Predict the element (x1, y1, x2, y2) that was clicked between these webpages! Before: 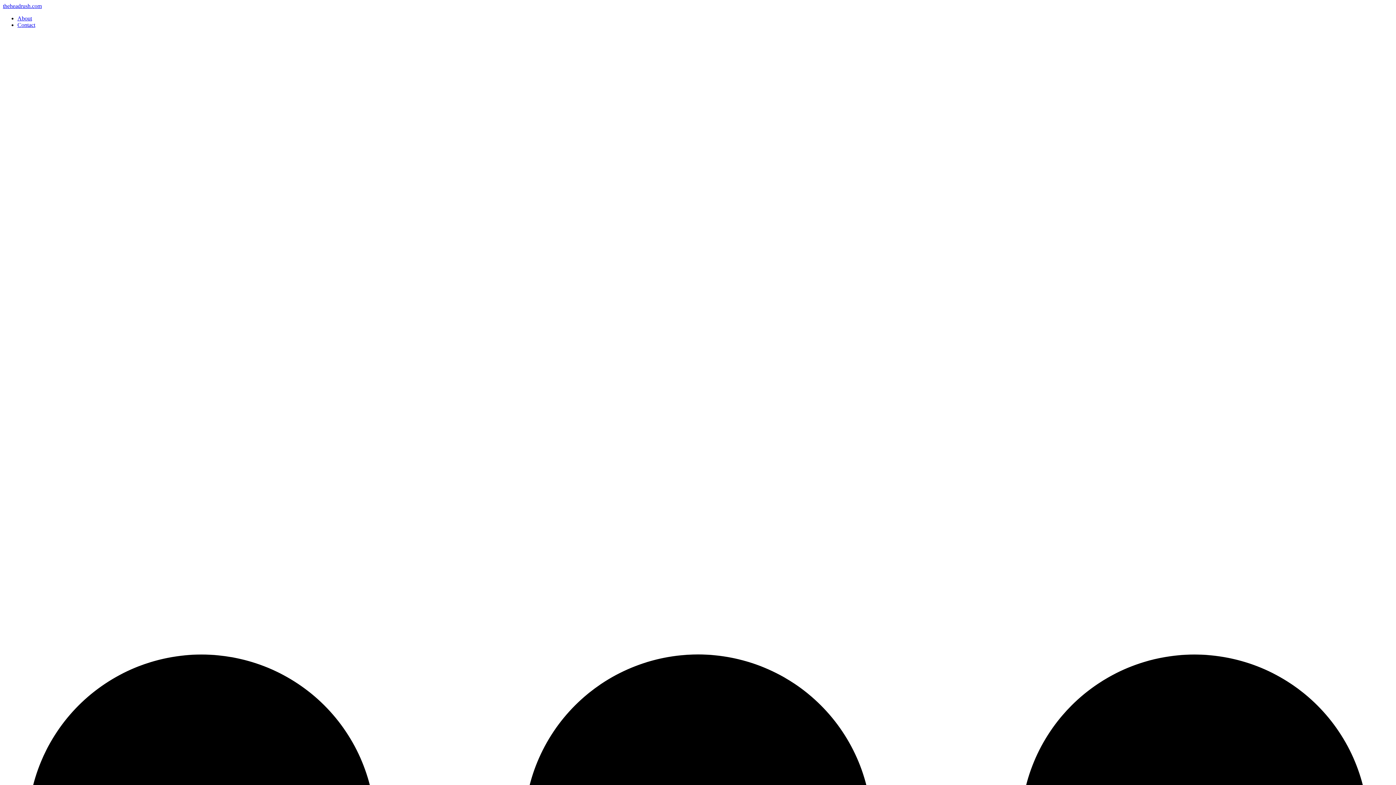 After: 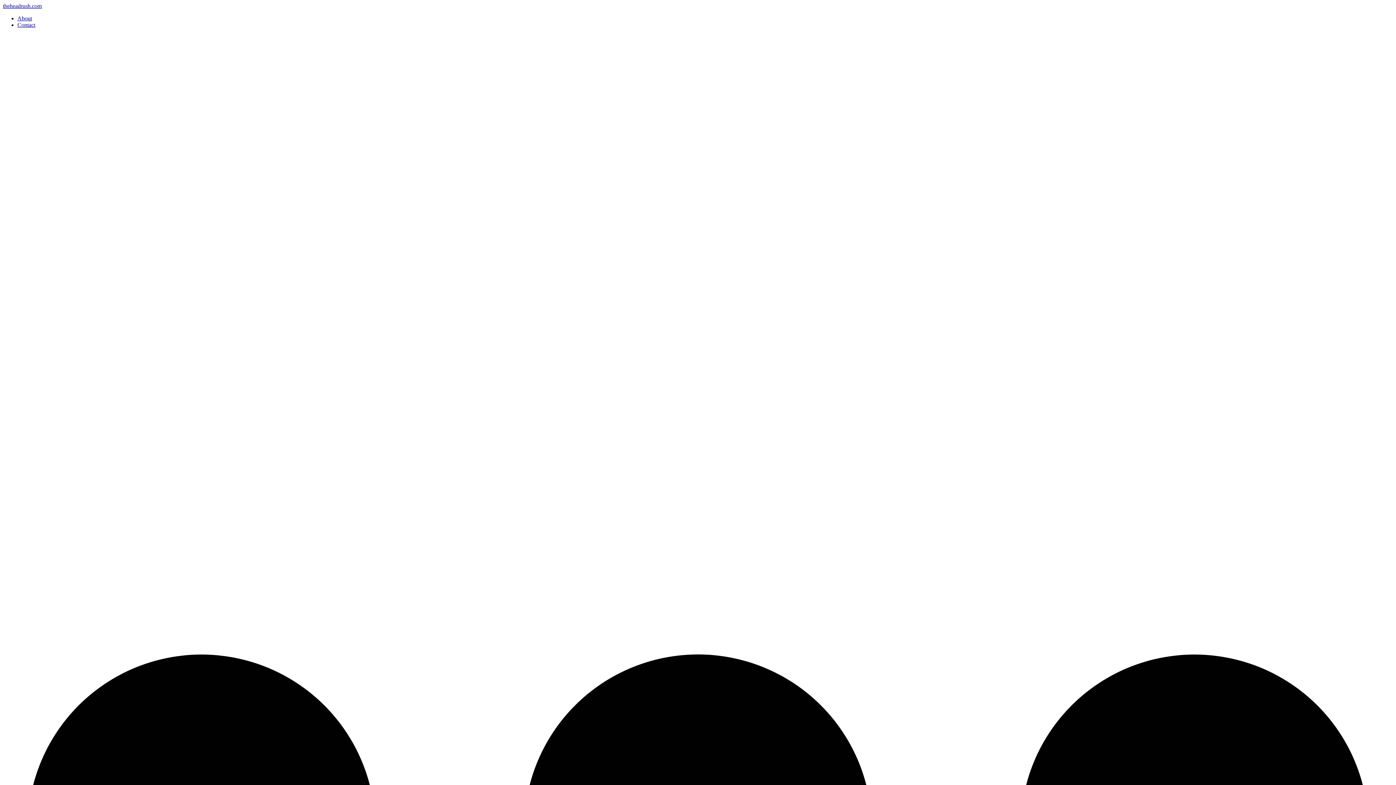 Action: bbox: (17, 21, 35, 28) label: Contact